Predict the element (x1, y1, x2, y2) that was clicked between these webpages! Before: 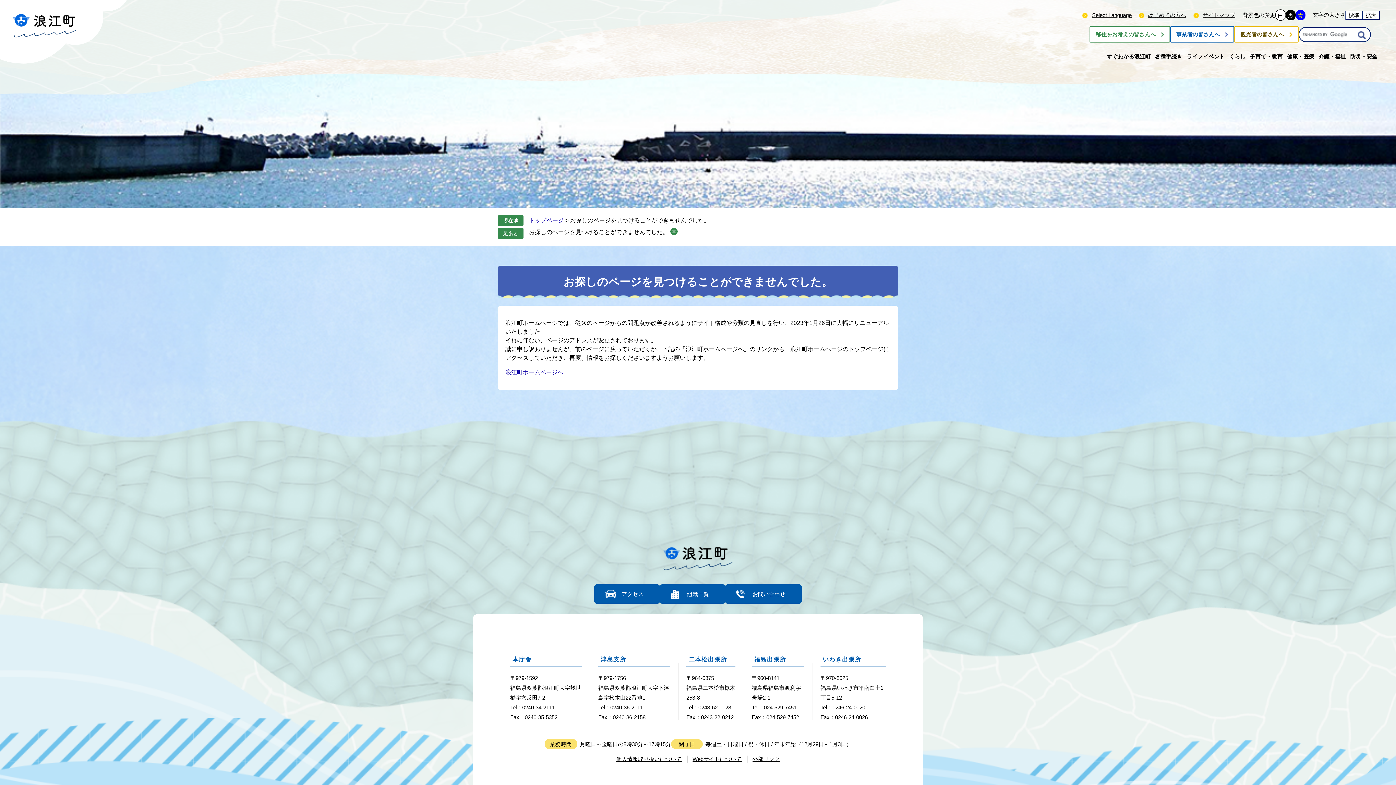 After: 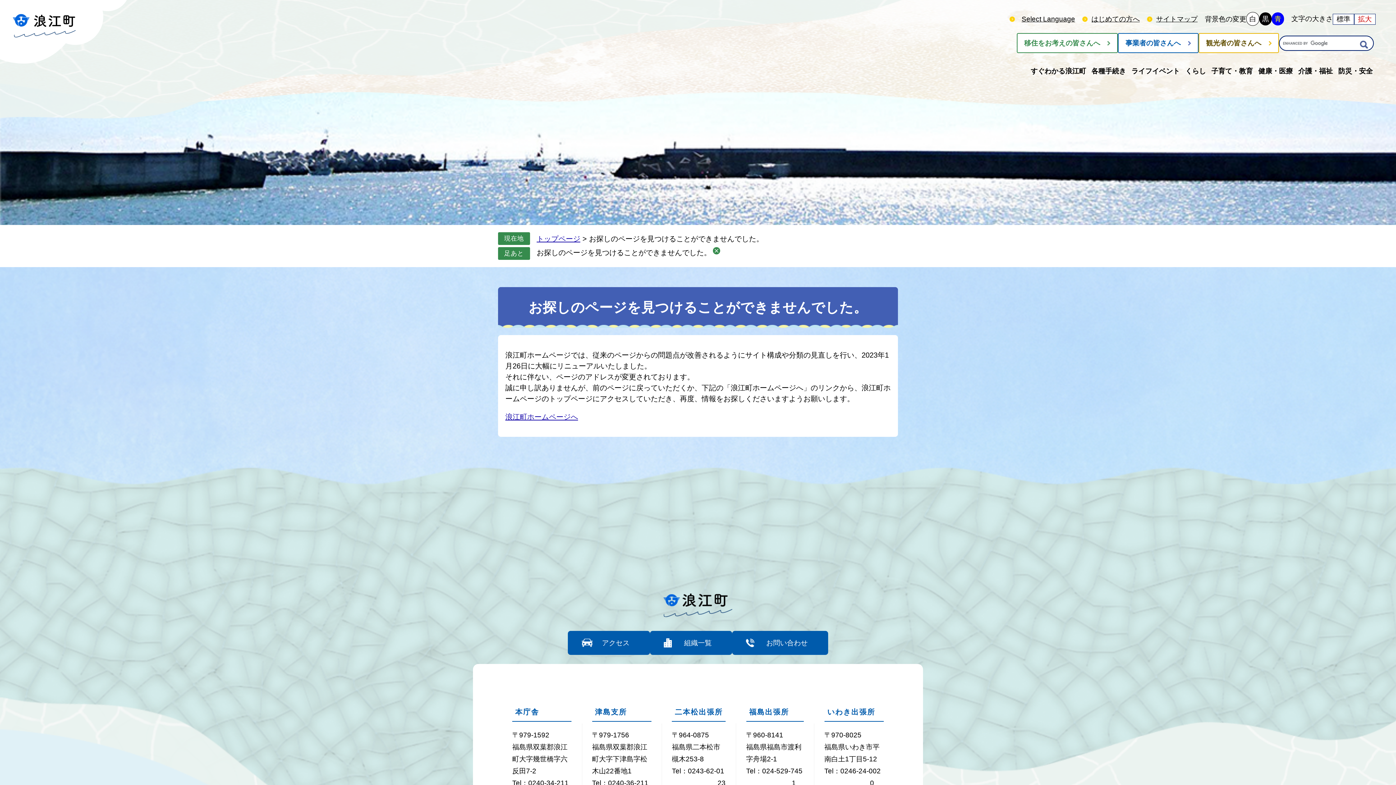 Action: bbox: (1366, 12, 1376, 18) label: 拡大